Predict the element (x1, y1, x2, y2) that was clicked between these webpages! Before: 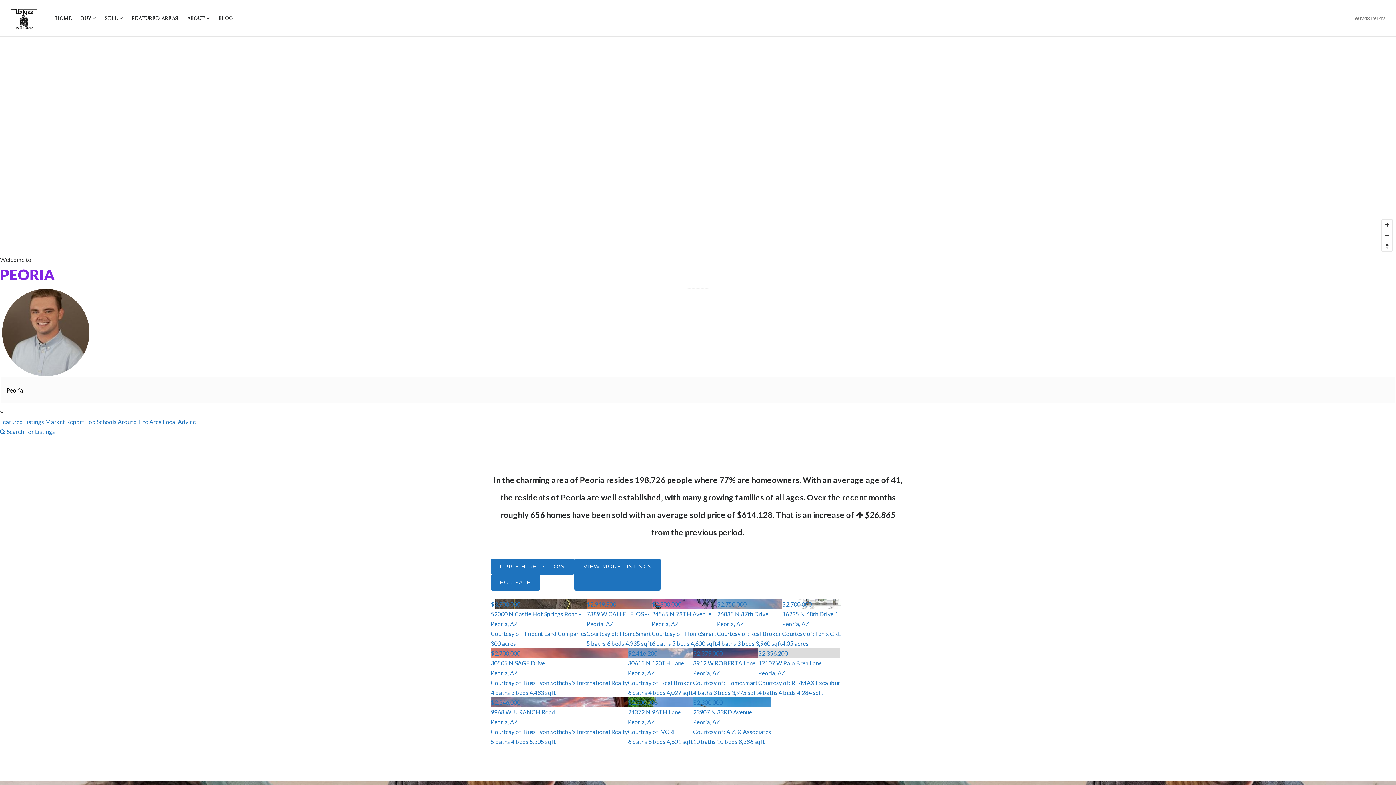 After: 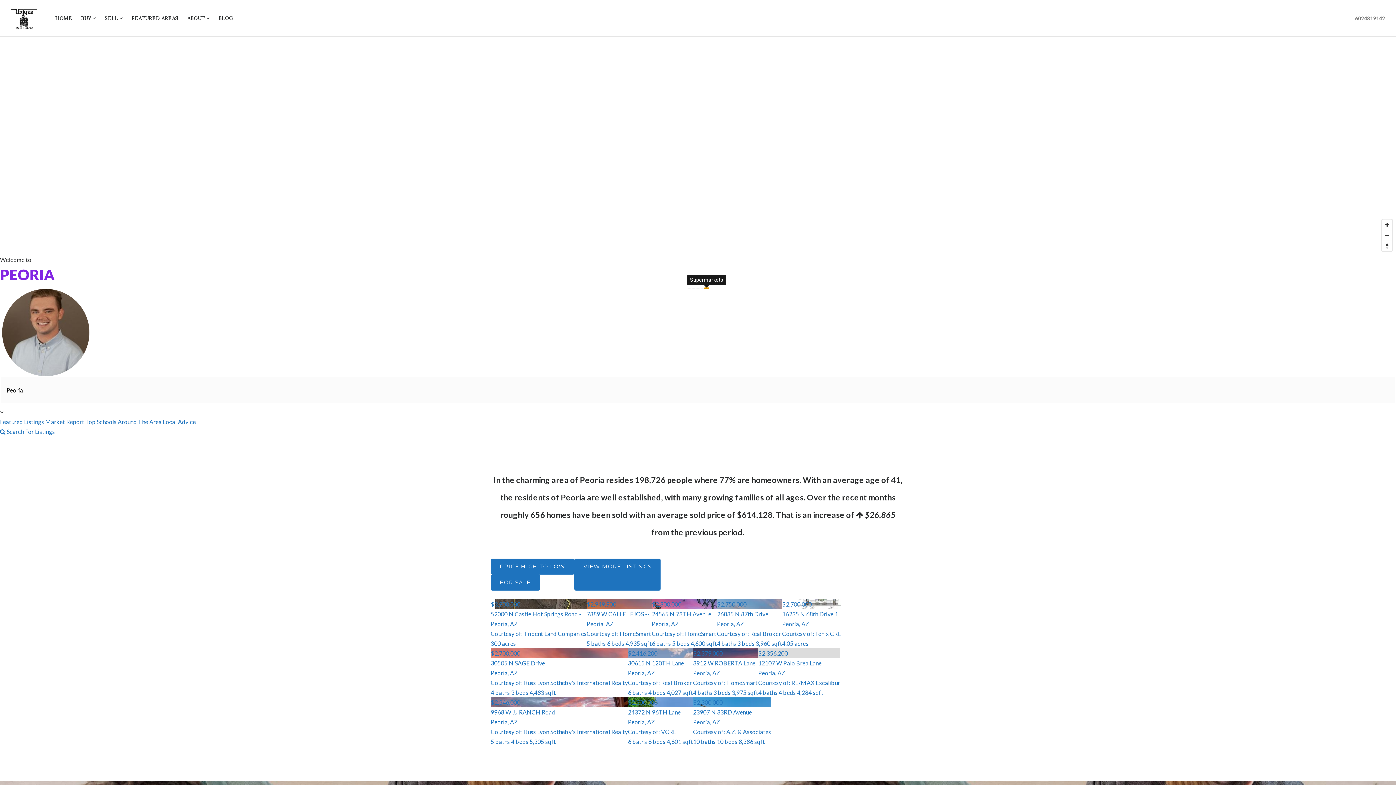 Action: bbox: (704, 288, 709, 288) label: POI Category